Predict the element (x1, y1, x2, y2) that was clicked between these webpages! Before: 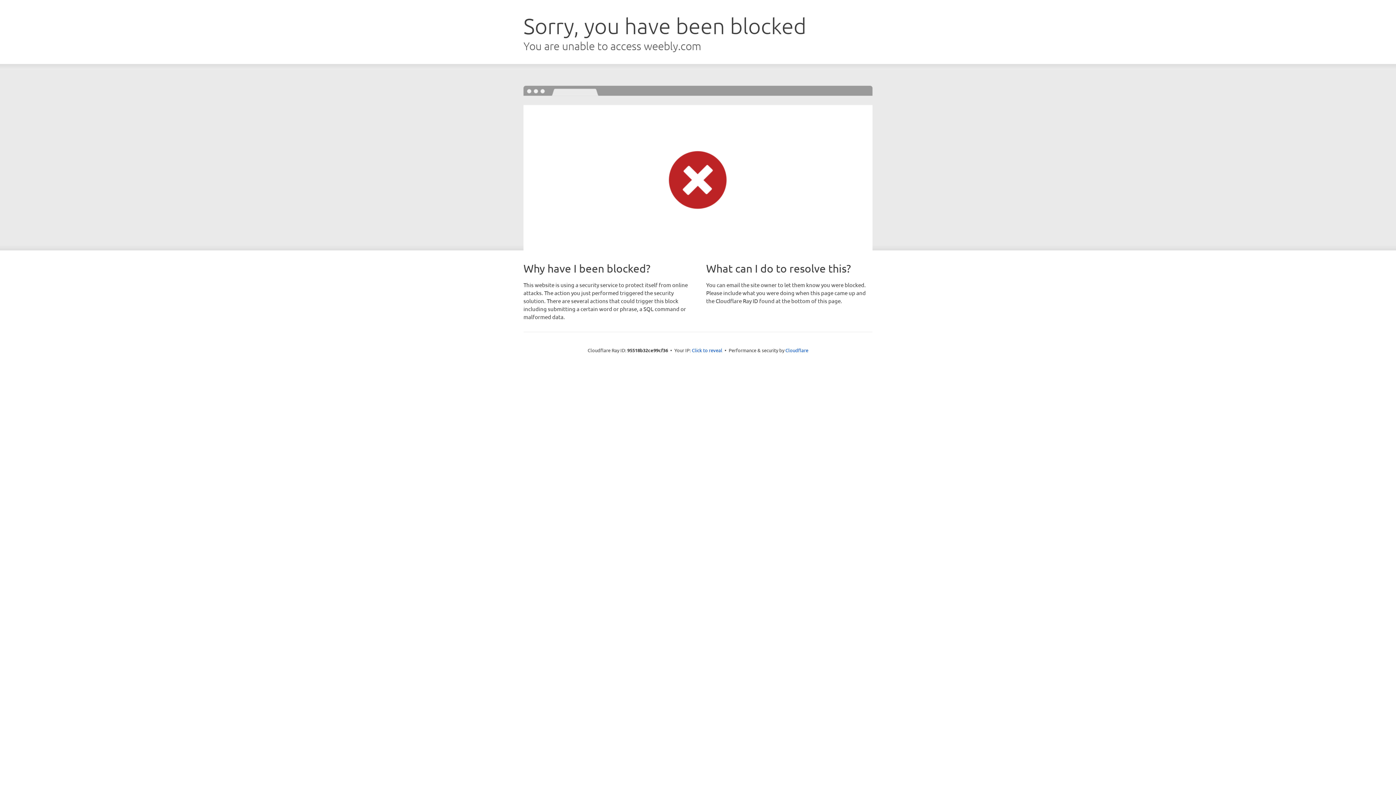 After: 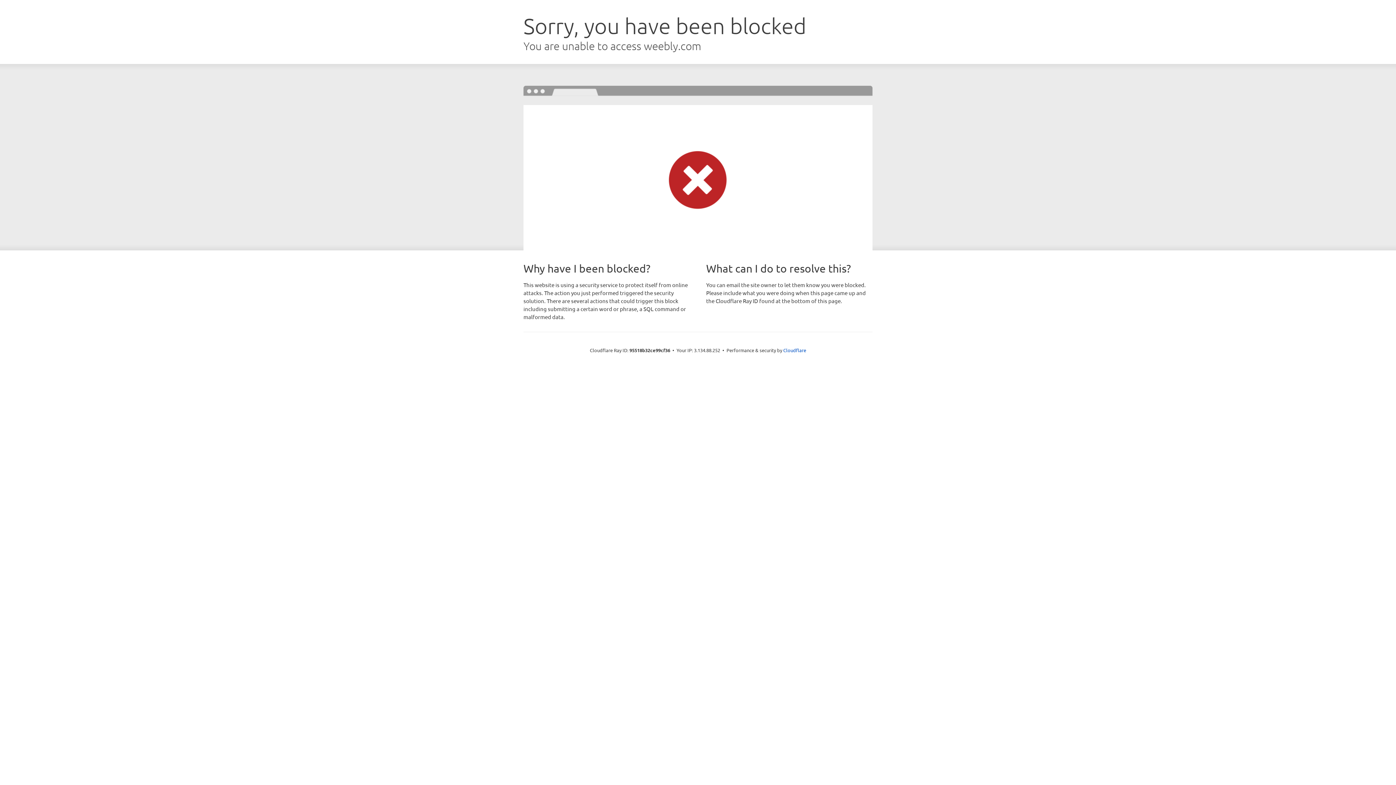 Action: bbox: (692, 346, 722, 353) label: Click to reveal